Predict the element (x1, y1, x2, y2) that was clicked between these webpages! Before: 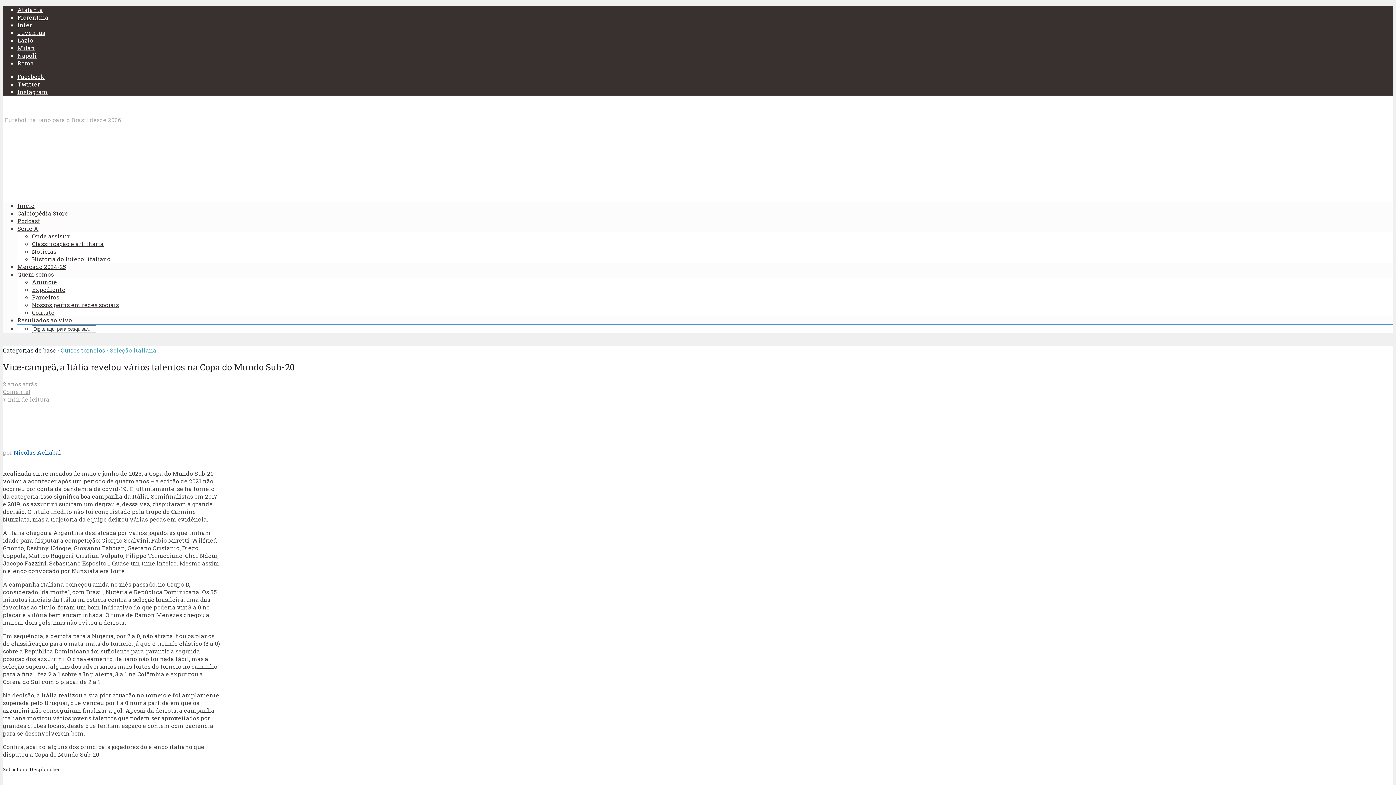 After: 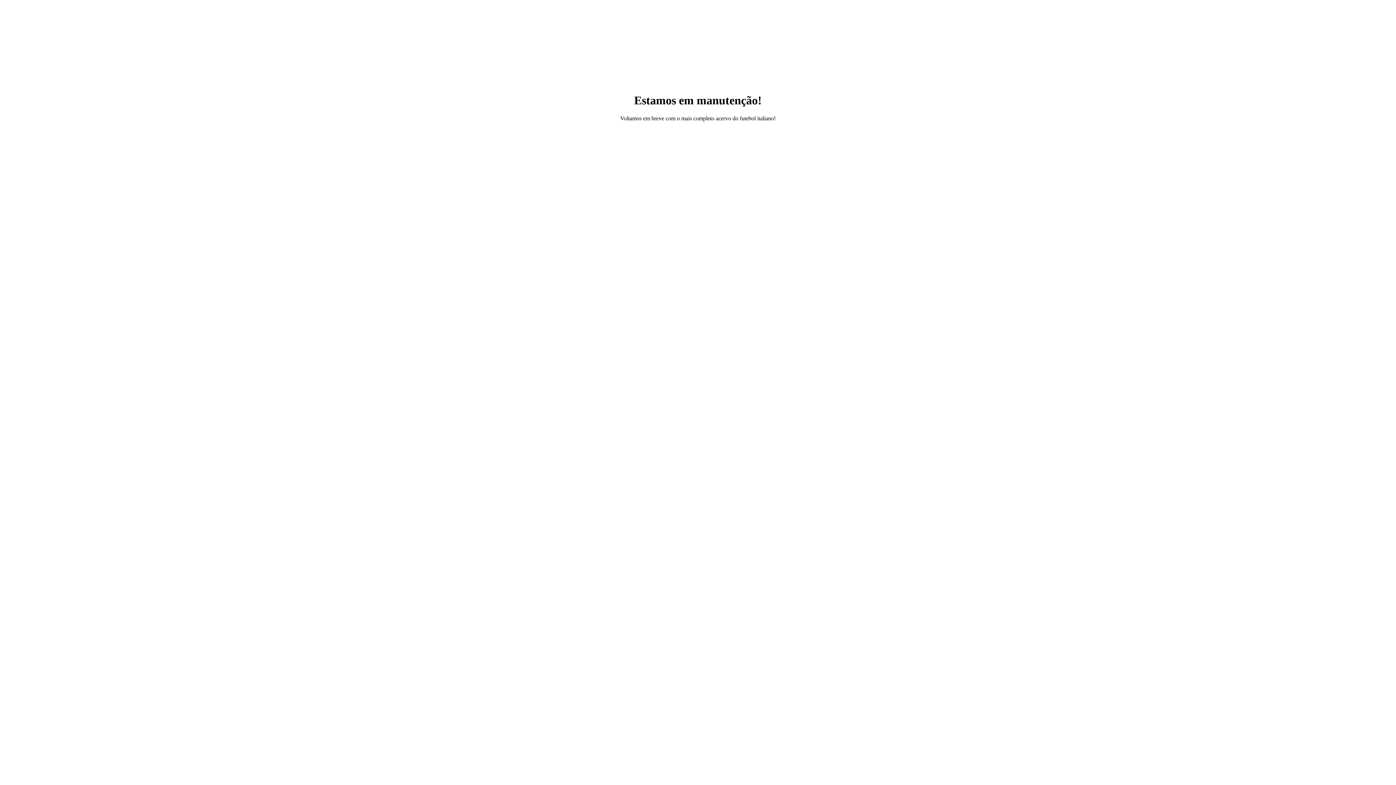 Action: bbox: (2, 456, 3, 463)